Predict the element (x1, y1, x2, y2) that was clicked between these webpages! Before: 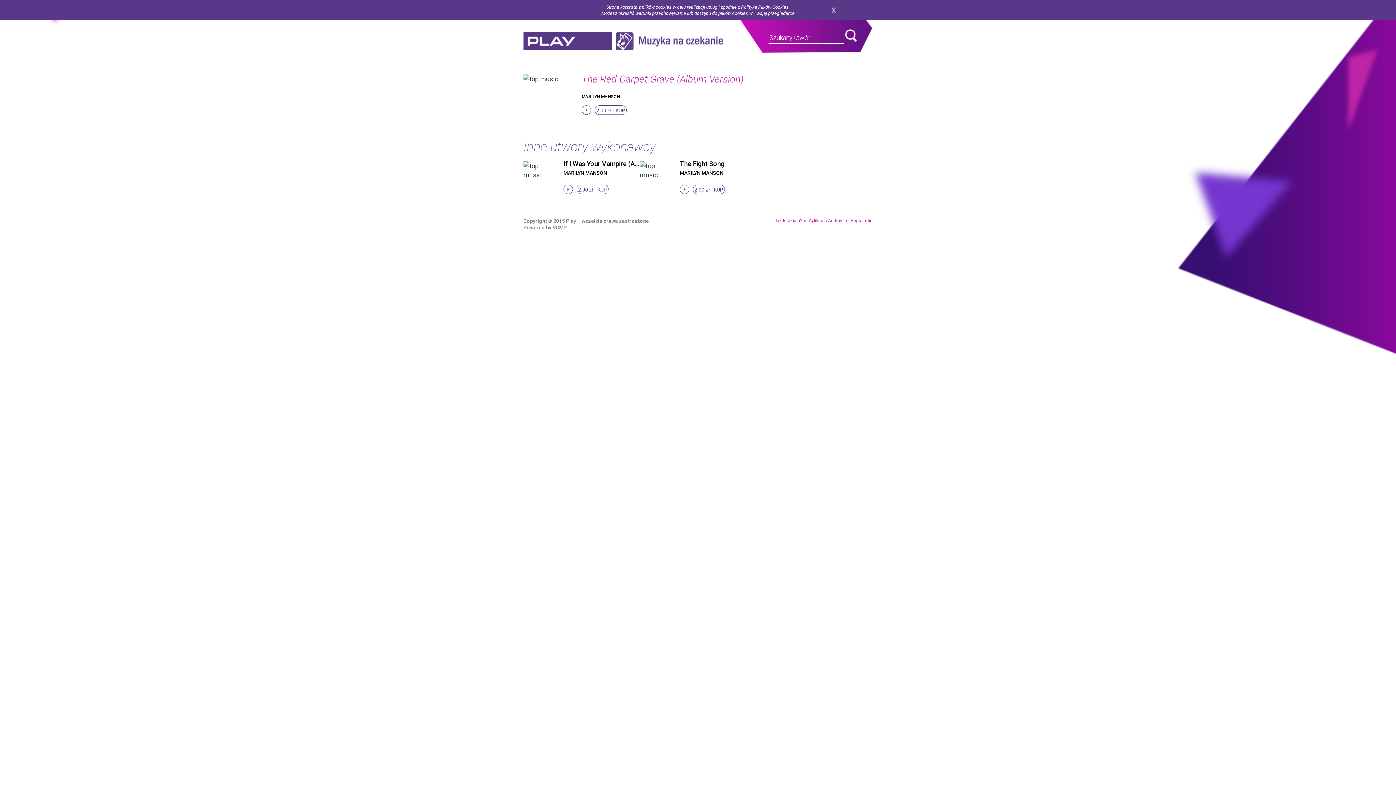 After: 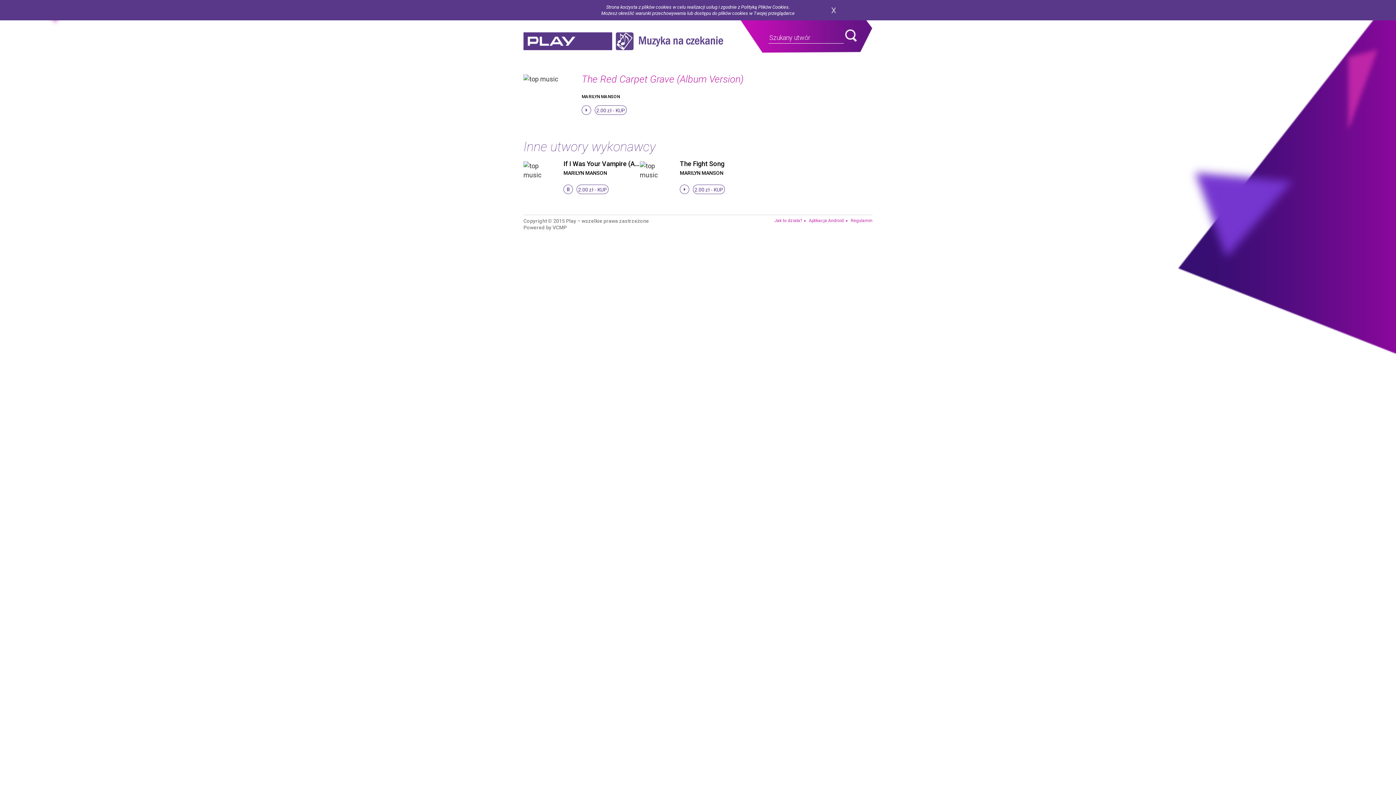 Action: label: stop bbox: (563, 184, 573, 194)